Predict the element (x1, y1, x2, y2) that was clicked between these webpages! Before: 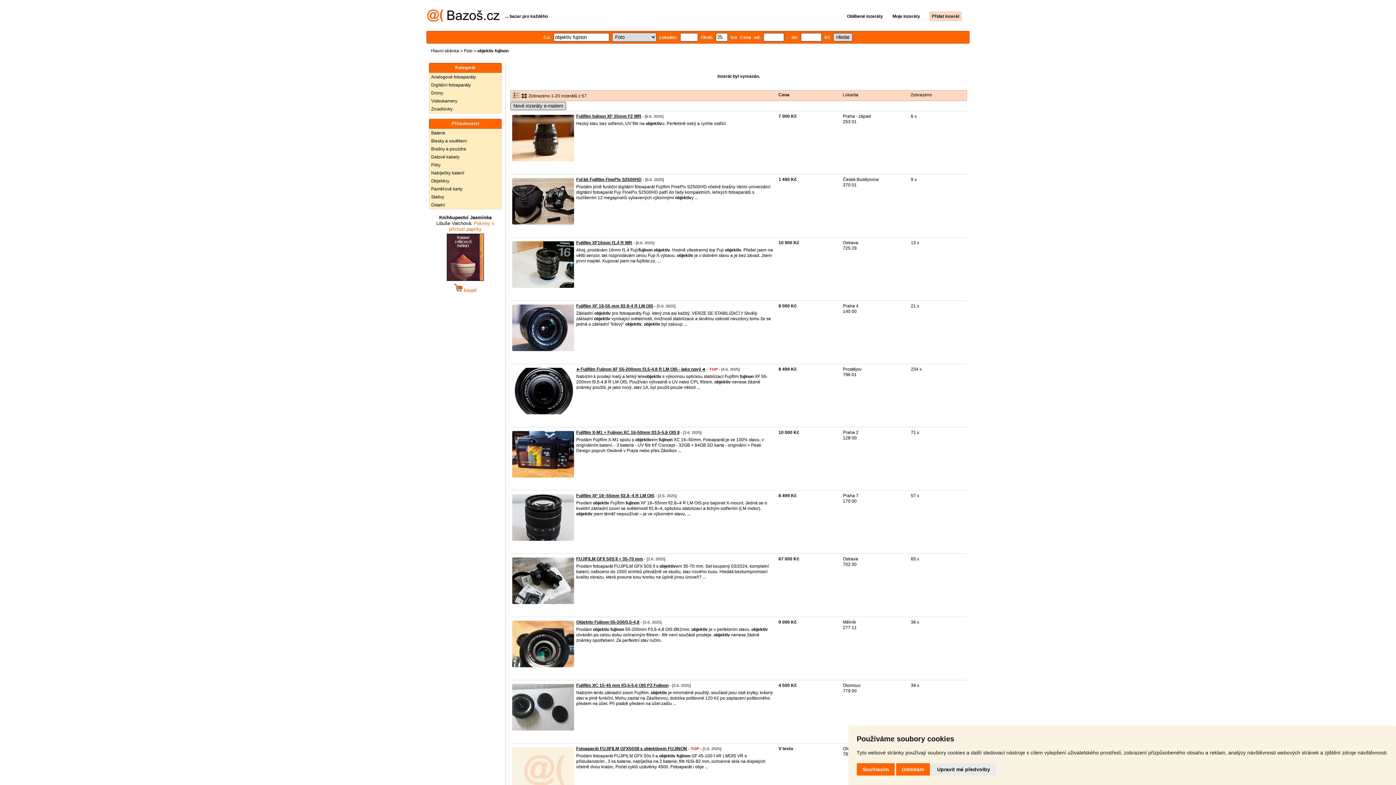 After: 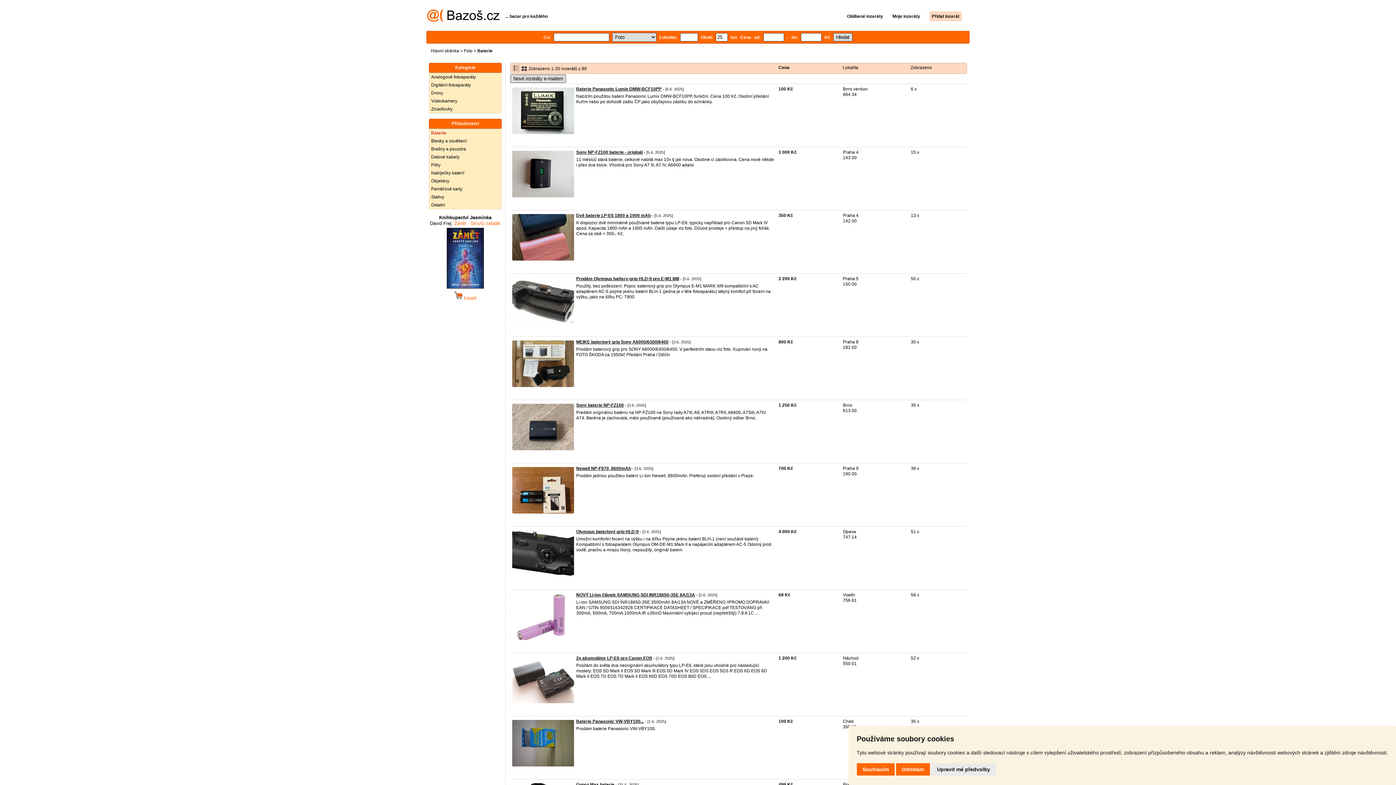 Action: bbox: (429, 129, 501, 137) label: Baterie